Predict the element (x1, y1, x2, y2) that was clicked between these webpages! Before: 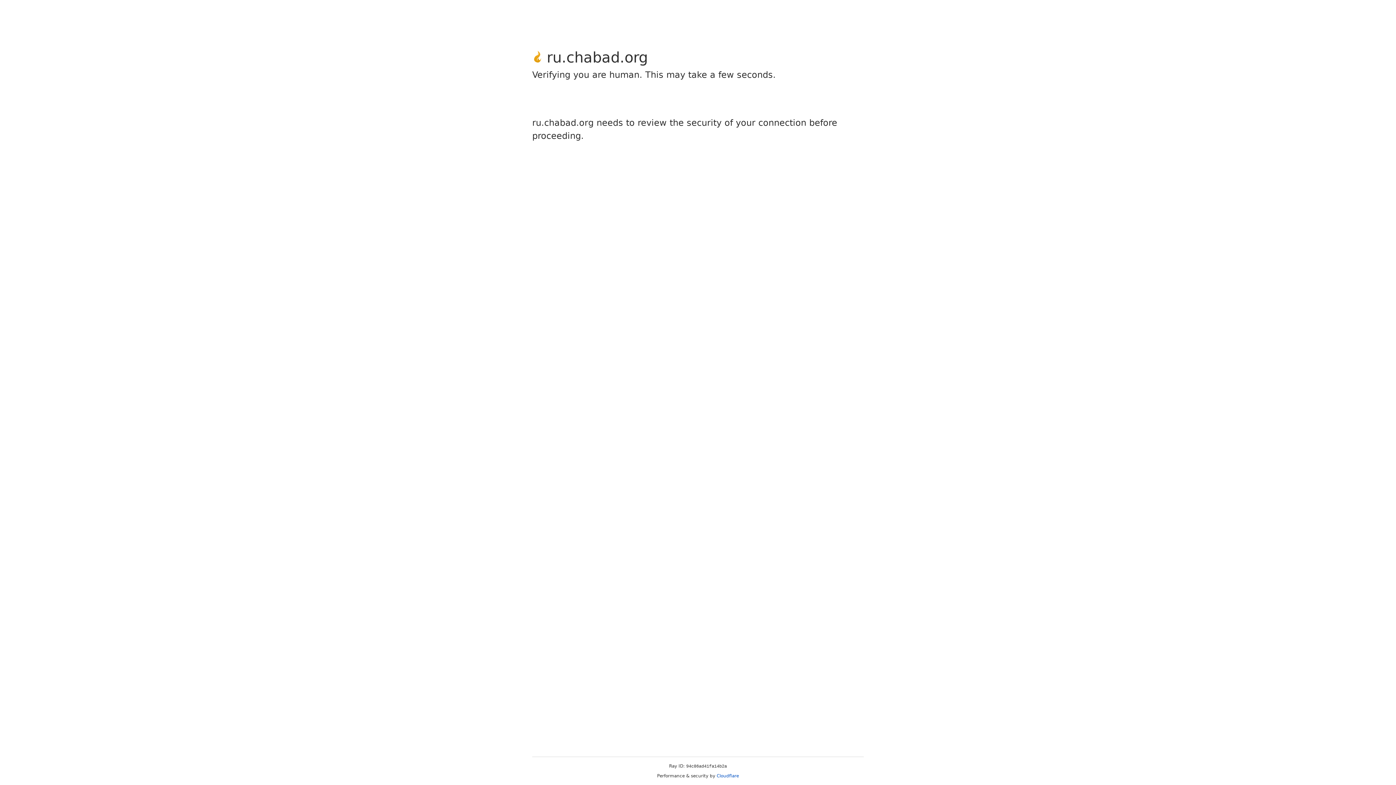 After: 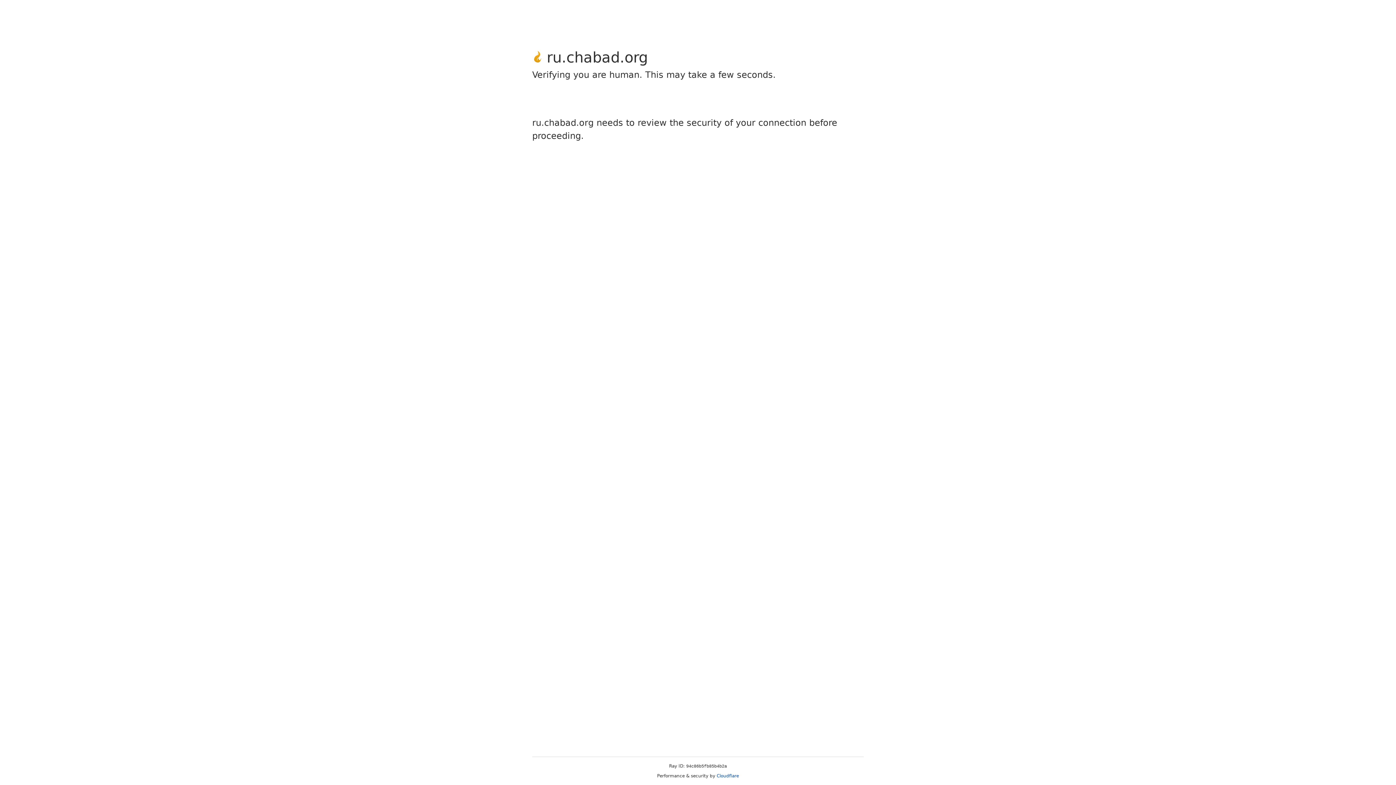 Action: bbox: (716, 773, 739, 778) label: Cloudflare